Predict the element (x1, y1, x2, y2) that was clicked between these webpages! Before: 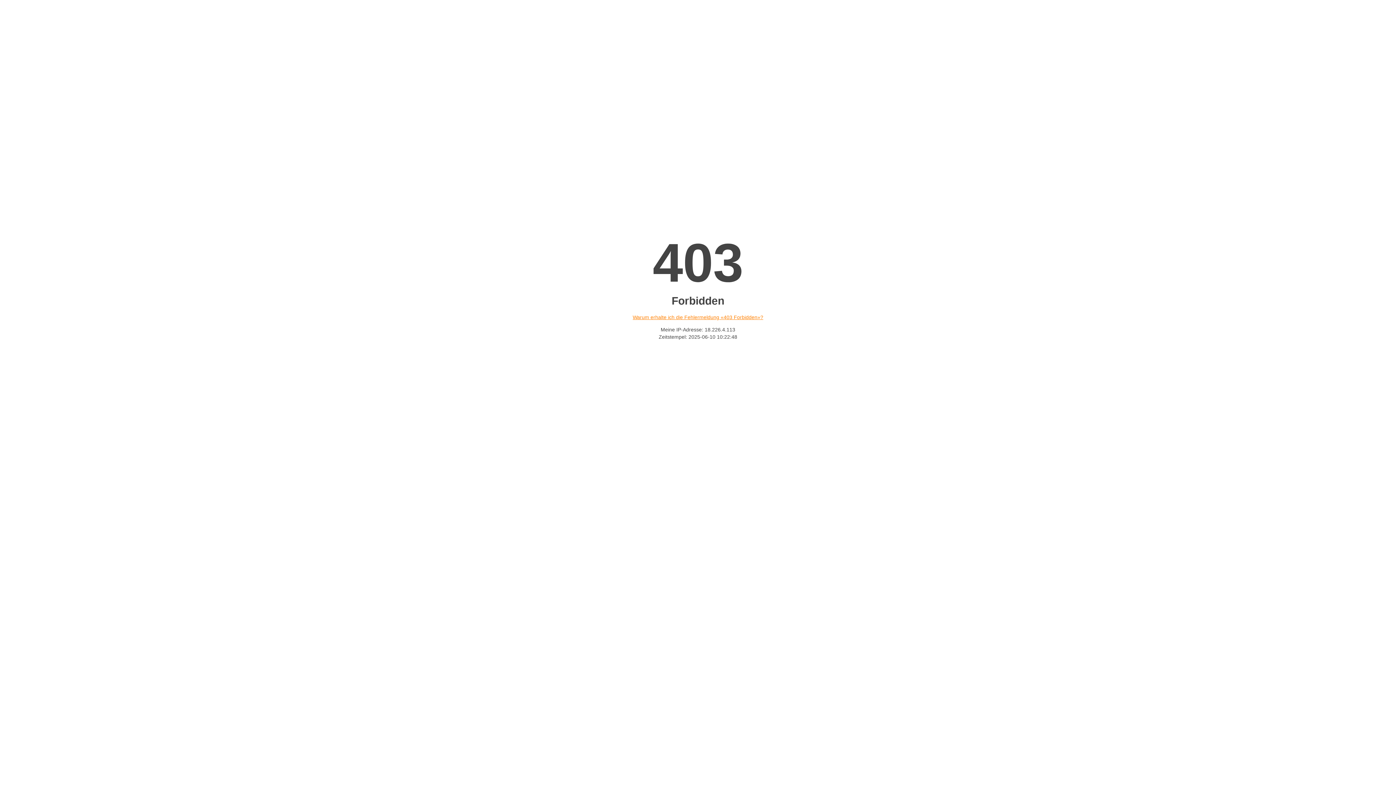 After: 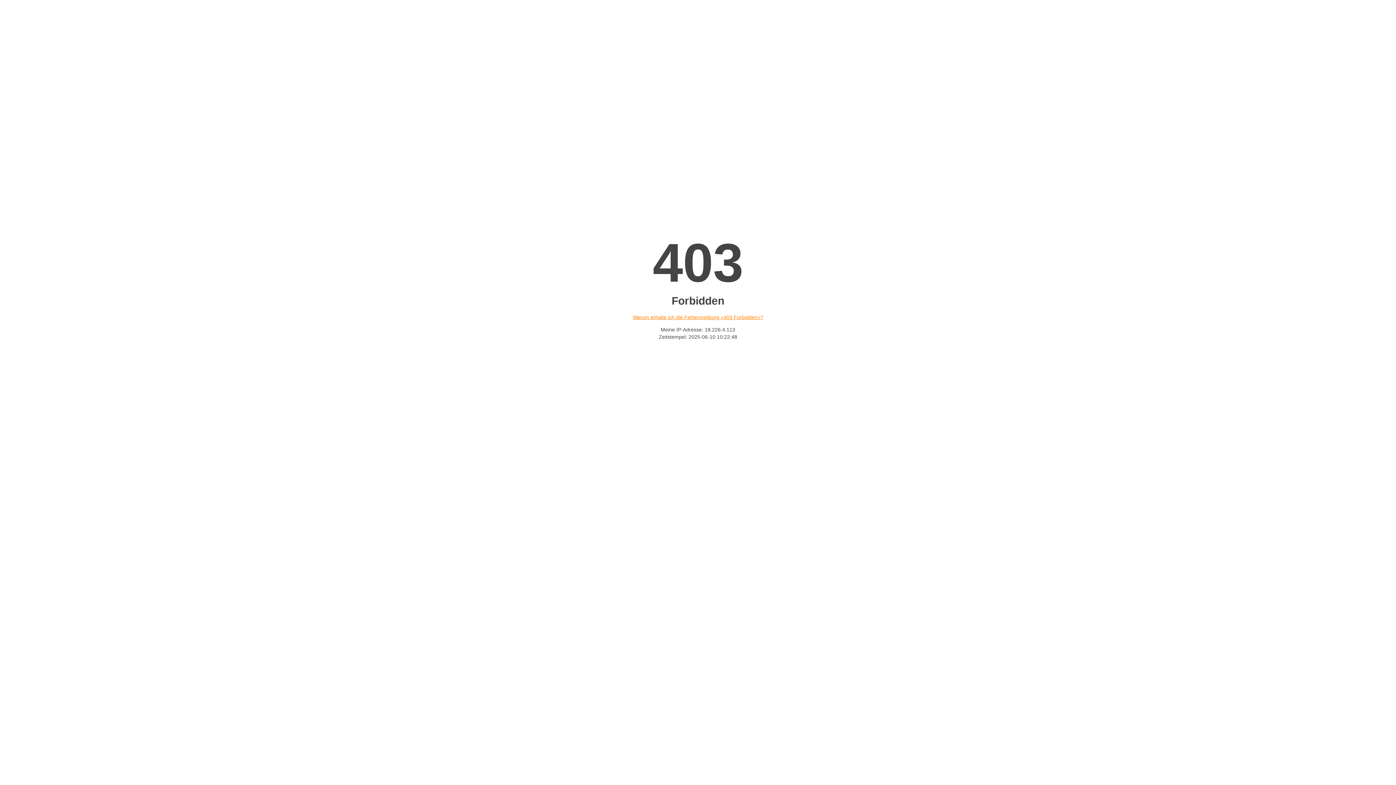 Action: bbox: (632, 314, 763, 320) label: Warum erhalte ich die Fehlermeldung «403 Forbidden»?